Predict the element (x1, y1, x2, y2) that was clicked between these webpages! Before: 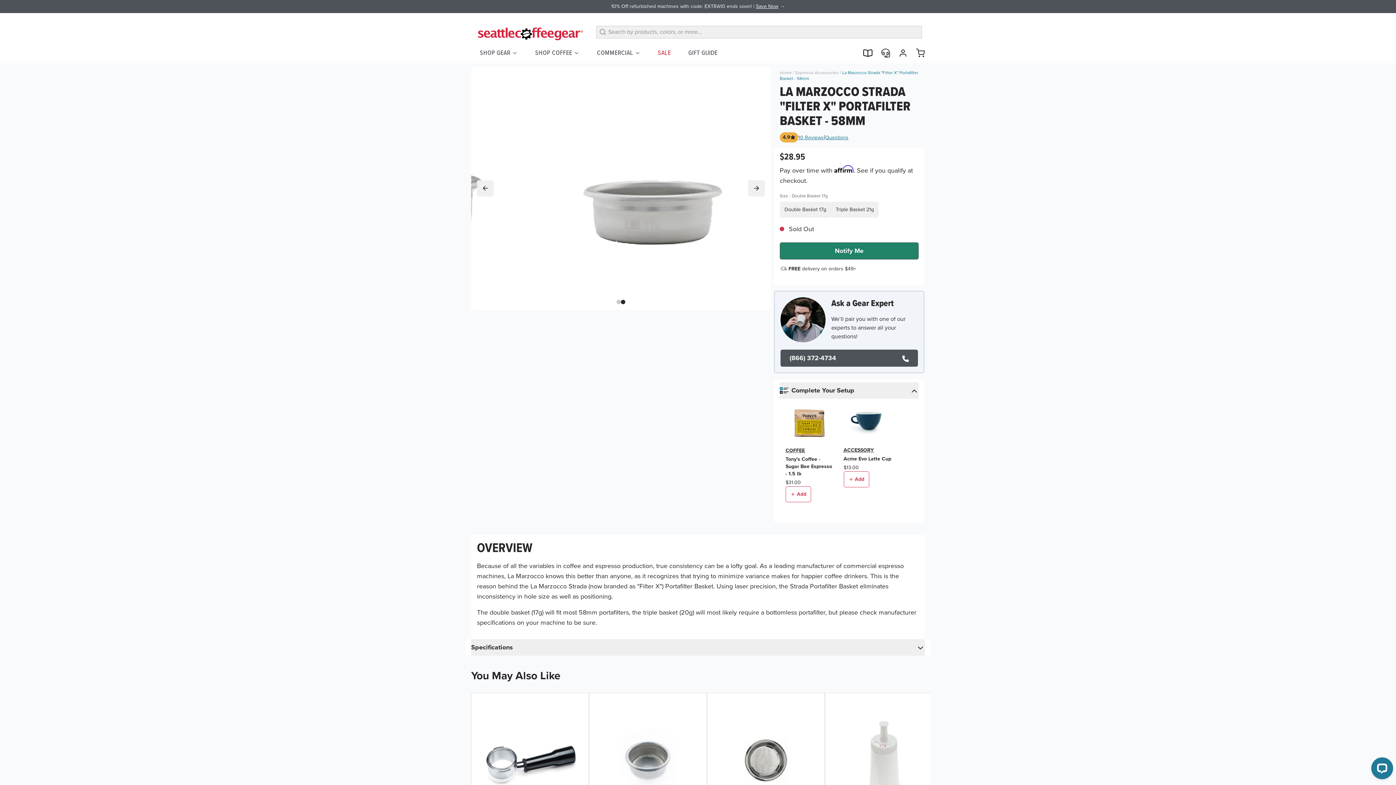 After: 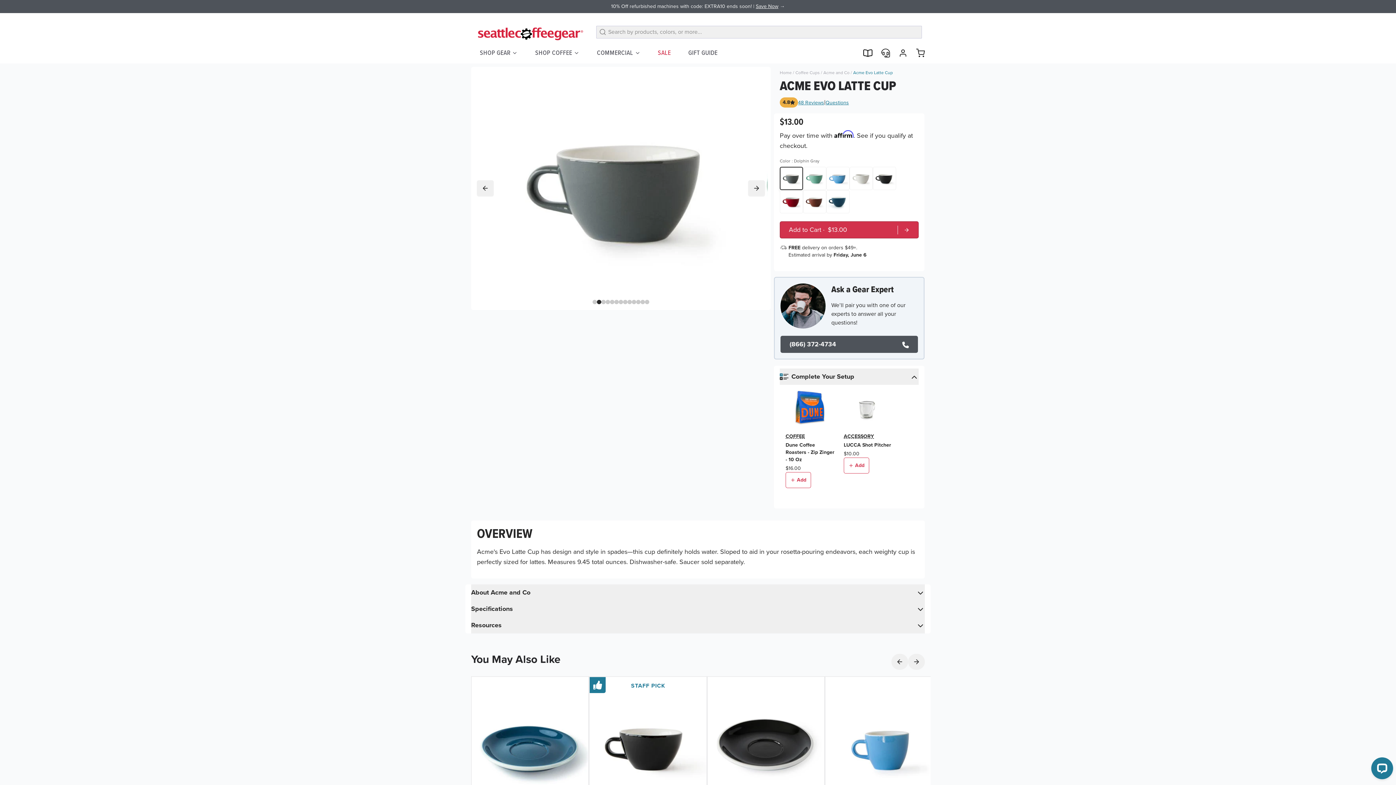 Action: bbox: (847, 400, 888, 441)